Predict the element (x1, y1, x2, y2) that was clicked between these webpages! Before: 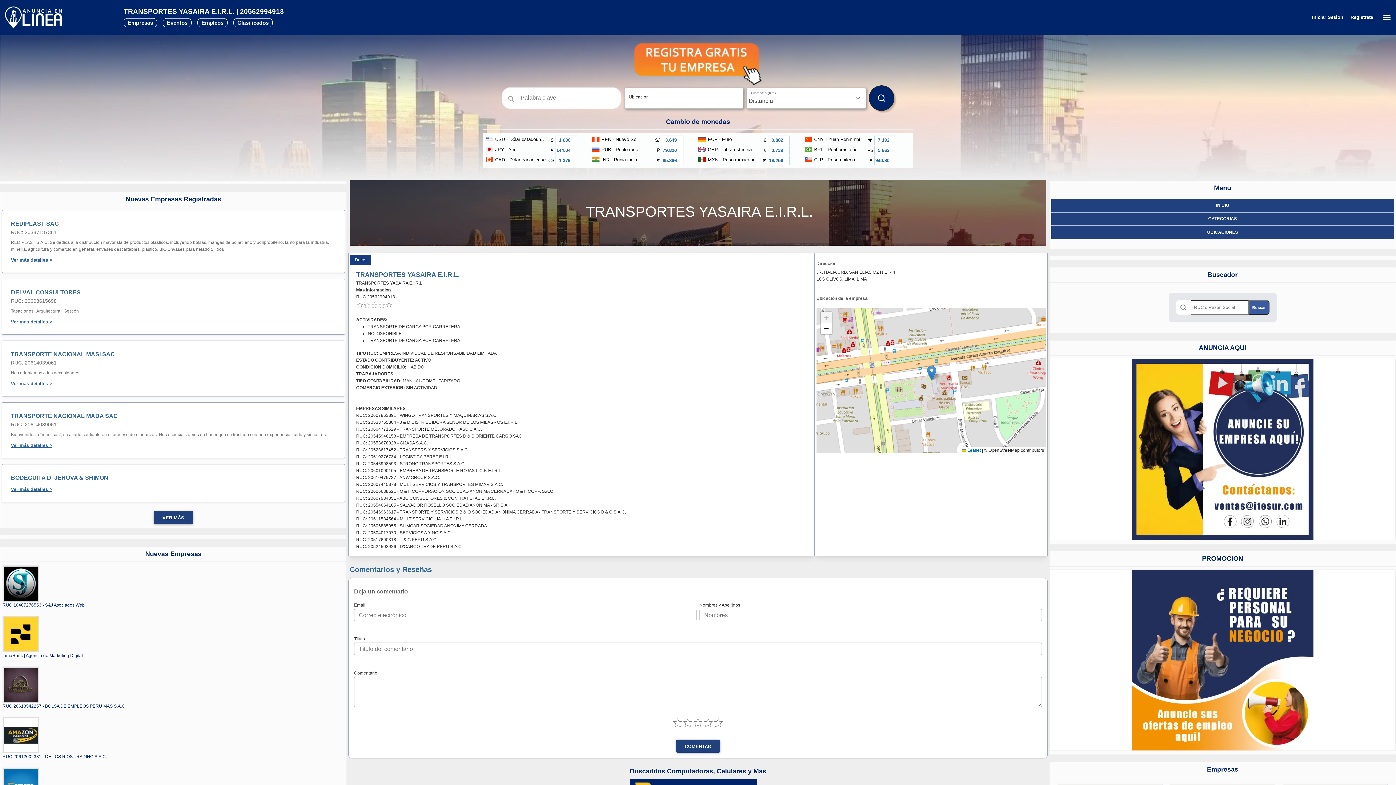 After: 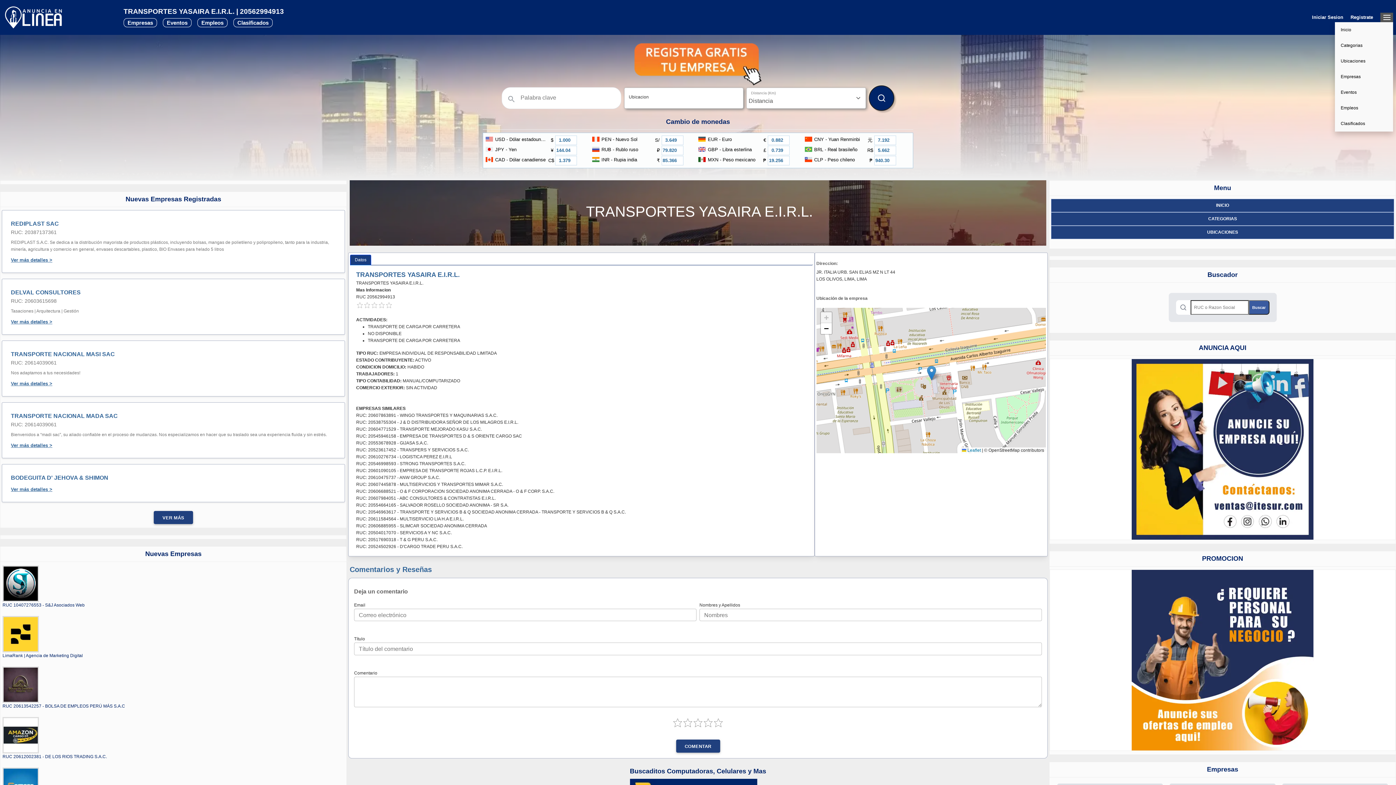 Action: bbox: (1380, 12, 1393, 22) label: Menú desplegable